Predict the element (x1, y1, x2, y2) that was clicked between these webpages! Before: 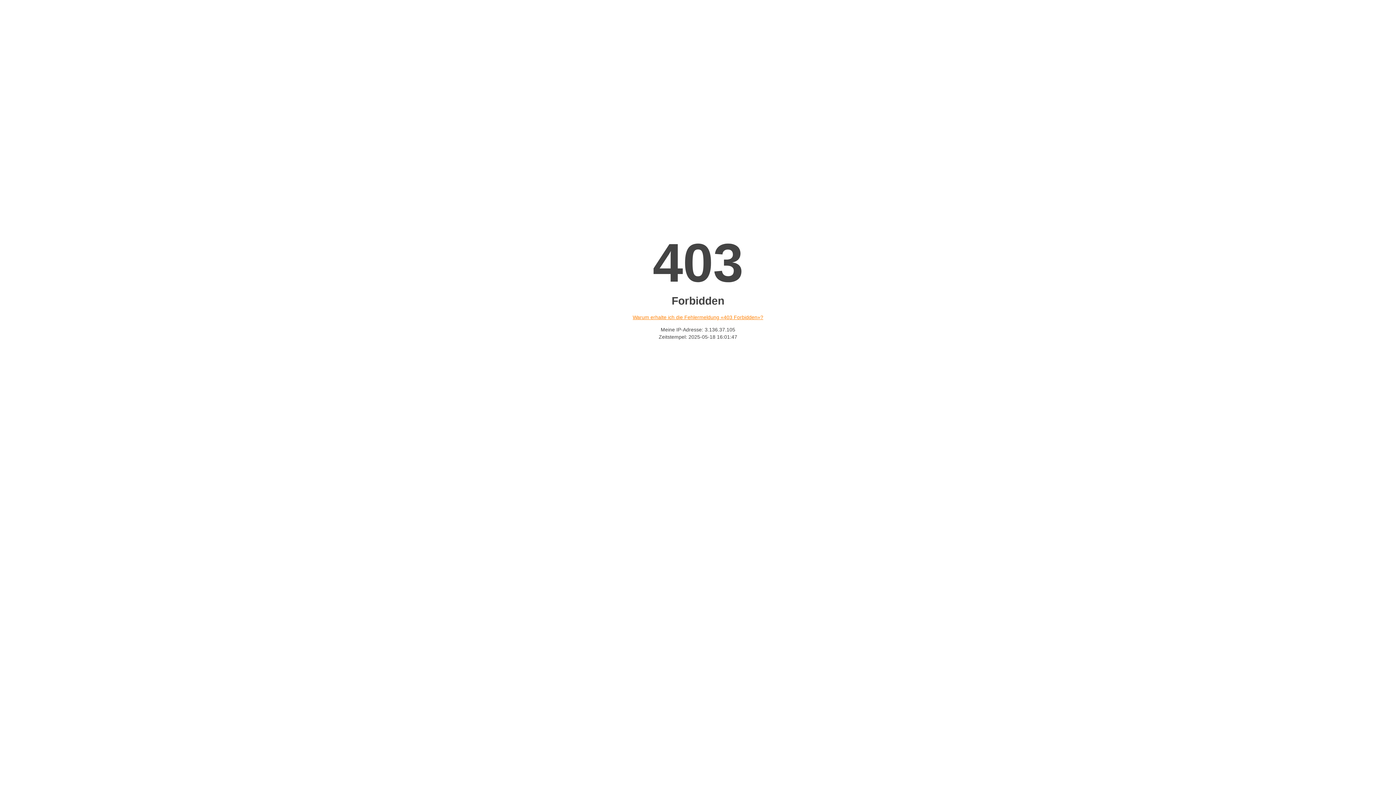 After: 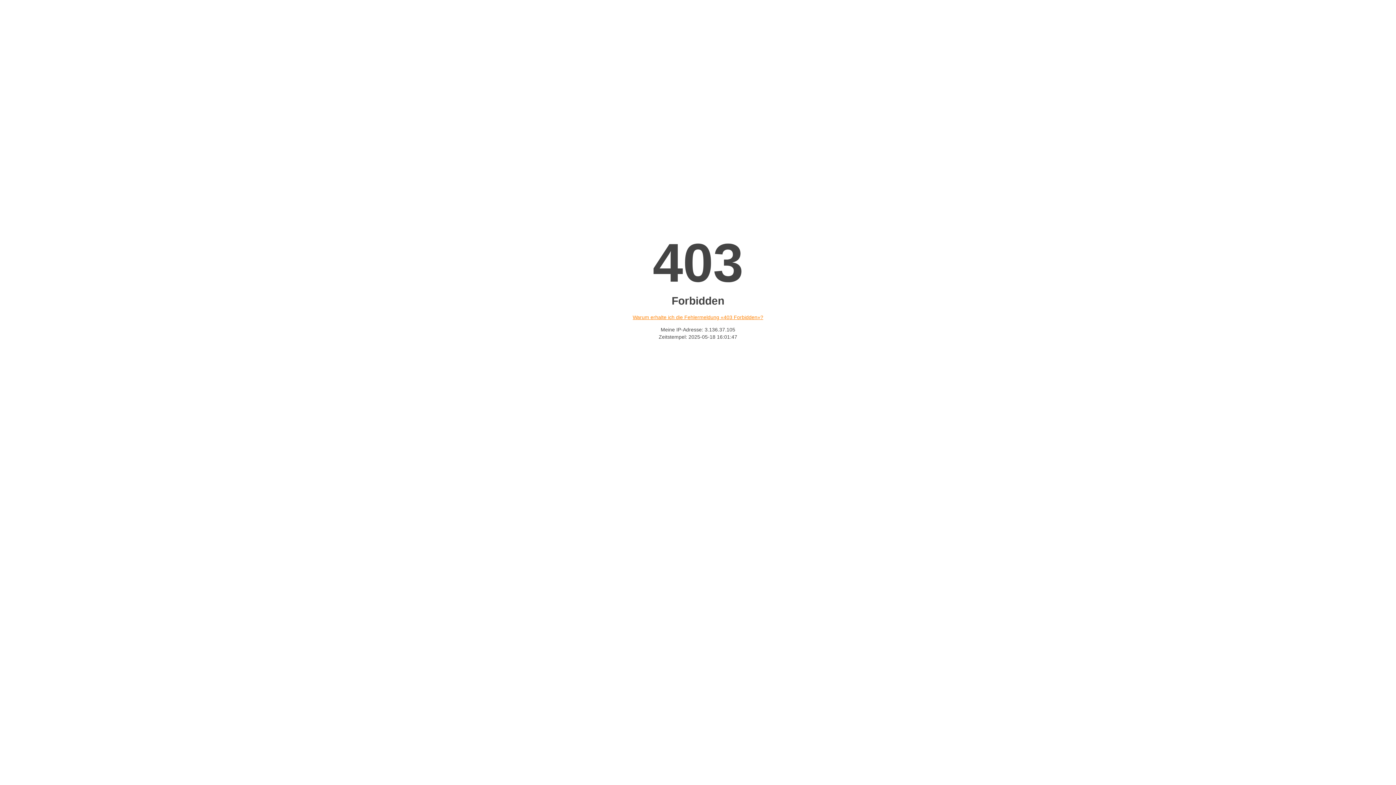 Action: bbox: (632, 314, 763, 320) label: Warum erhalte ich die Fehlermeldung «403 Forbidden»?